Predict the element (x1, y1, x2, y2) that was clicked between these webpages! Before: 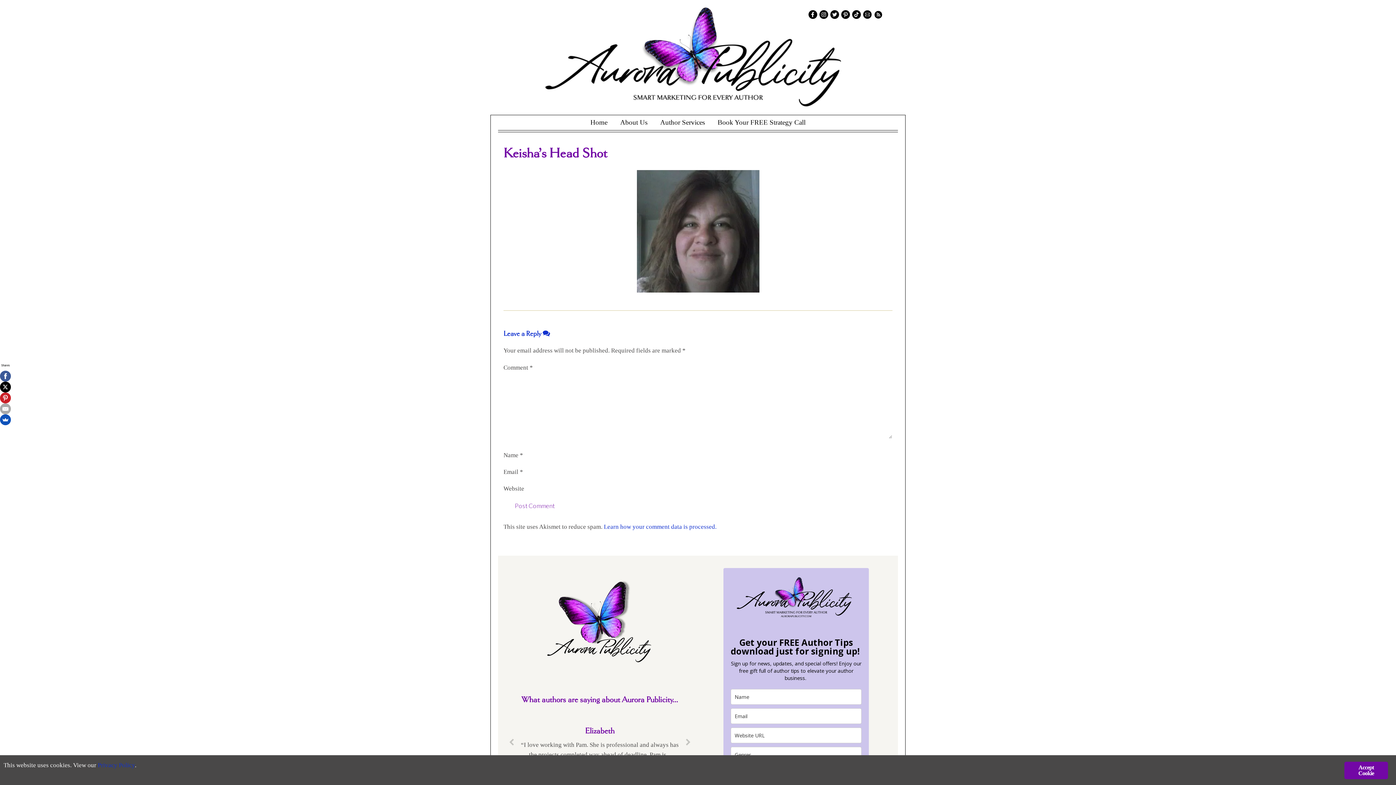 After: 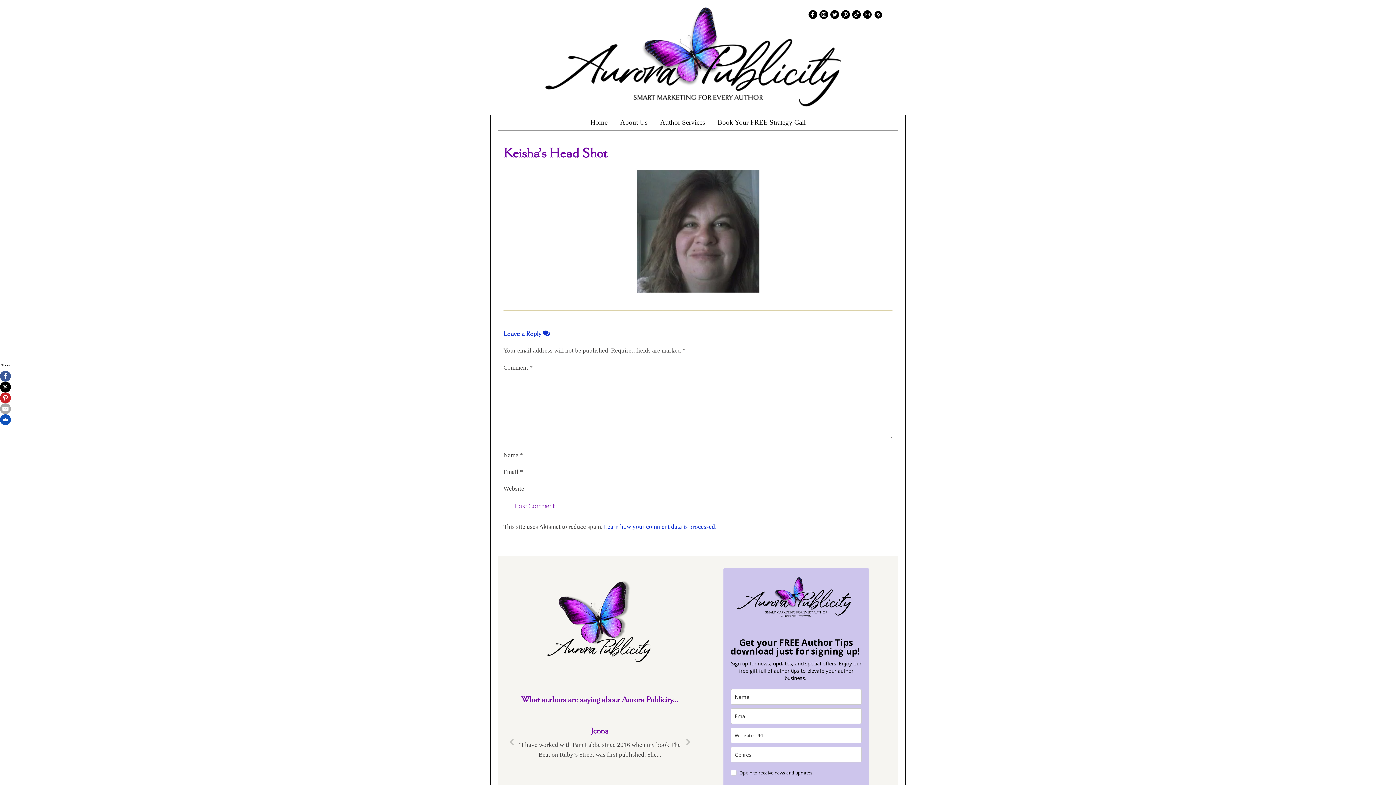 Action: bbox: (841, 10, 850, 18)